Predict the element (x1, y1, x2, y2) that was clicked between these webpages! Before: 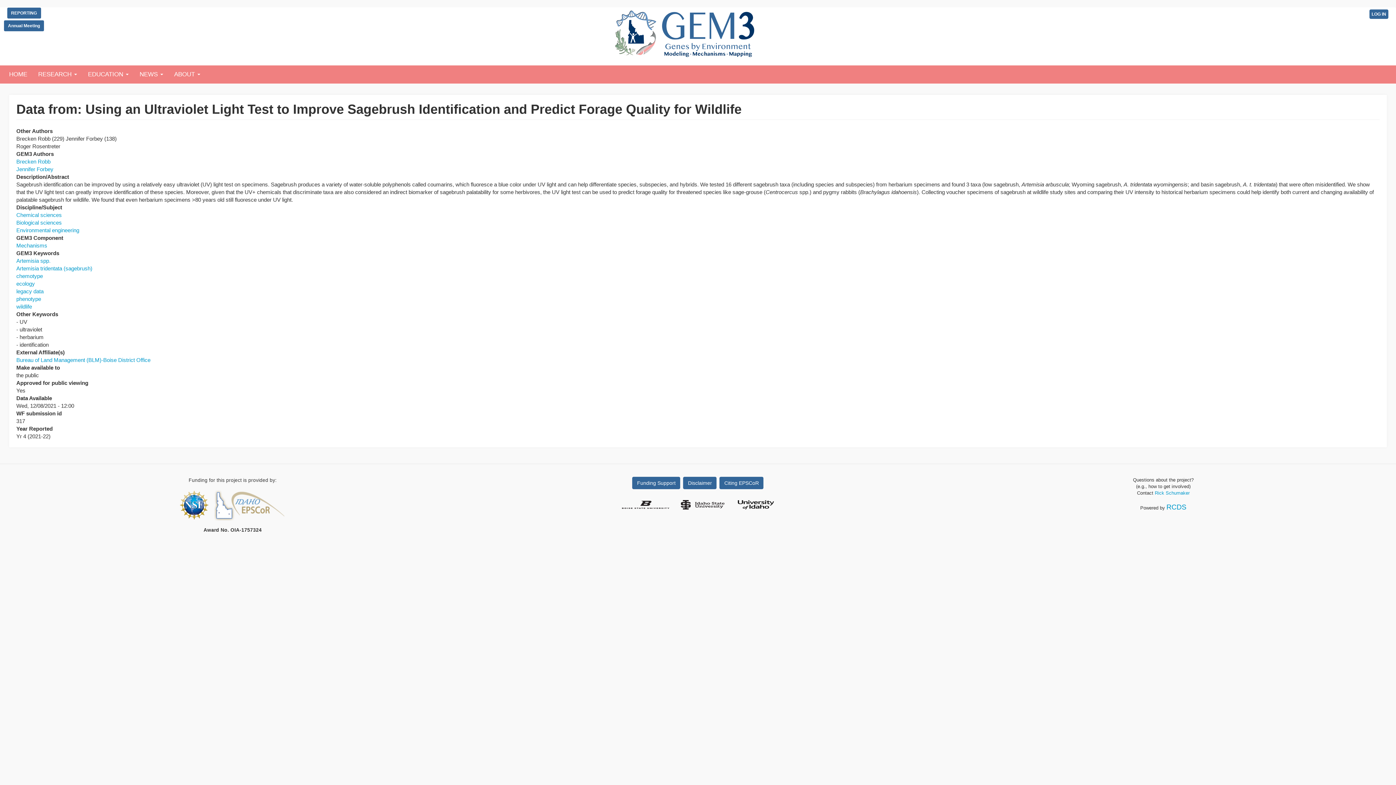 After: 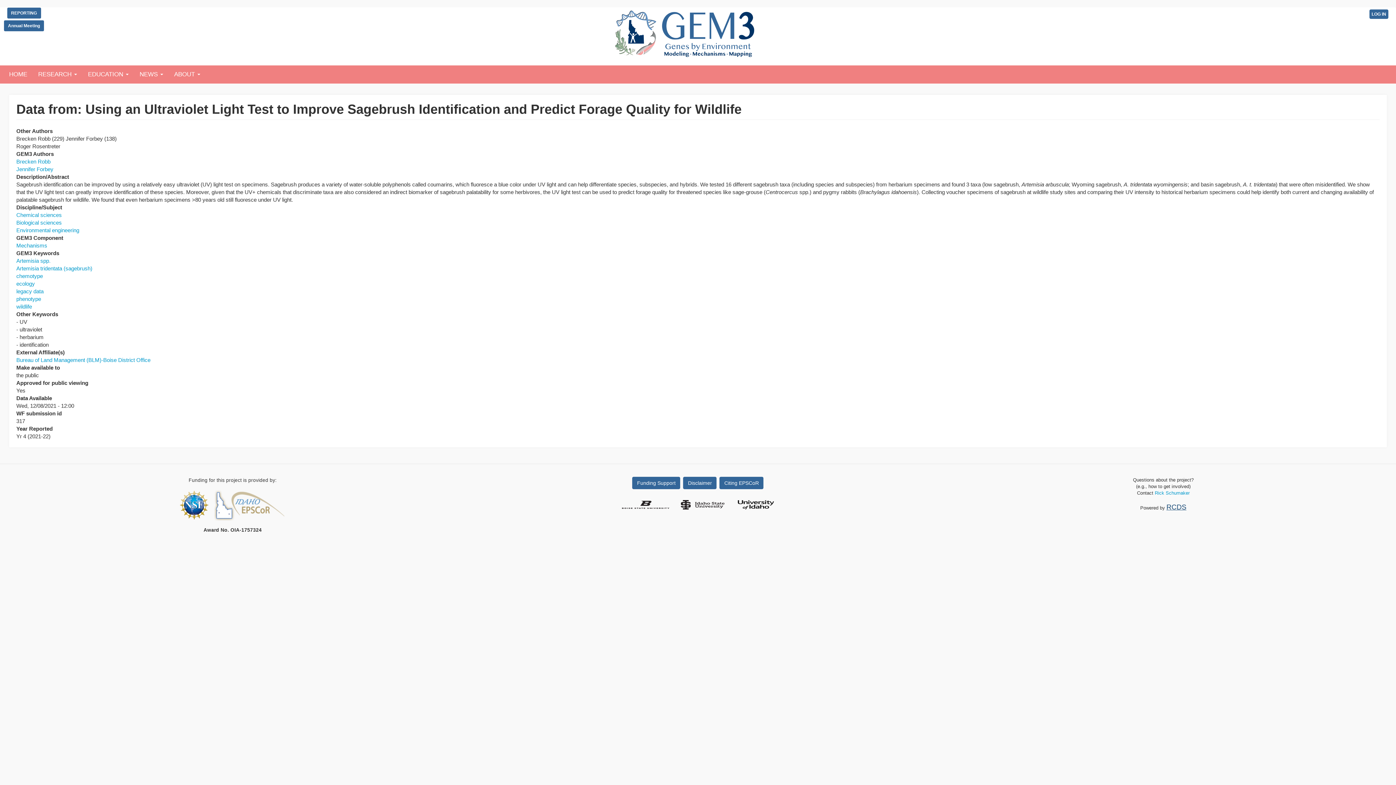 Action: label: RCDS bbox: (1166, 503, 1186, 511)